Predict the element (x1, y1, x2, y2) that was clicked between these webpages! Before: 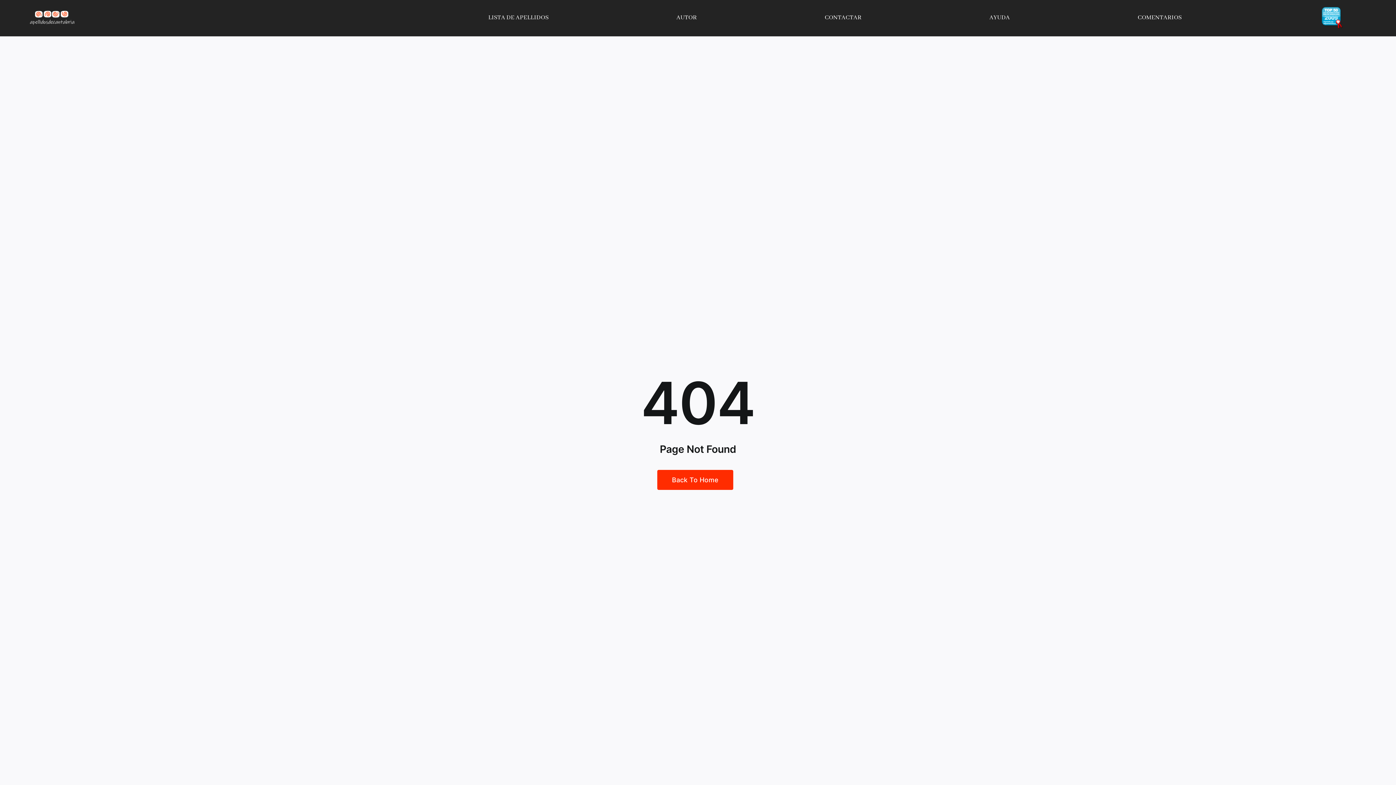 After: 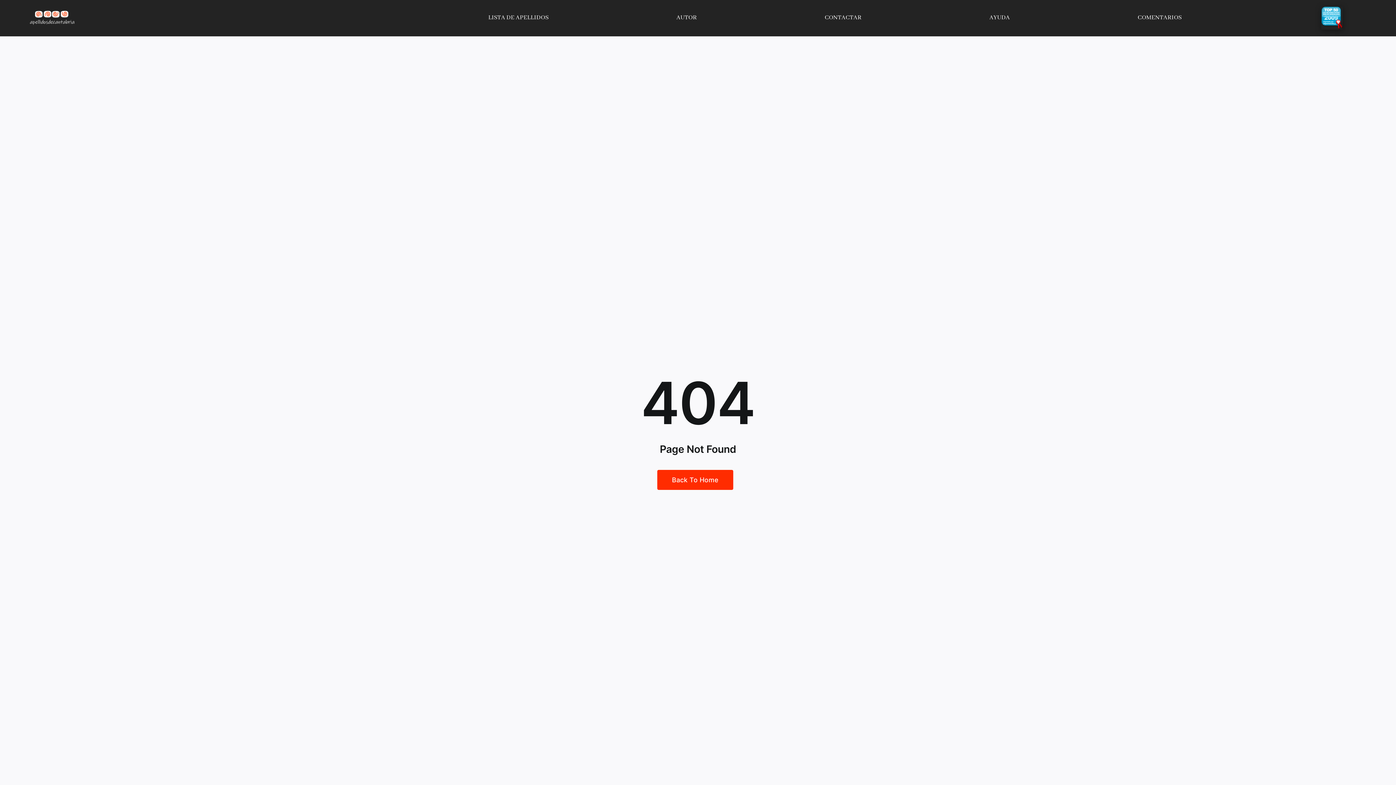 Action: label: badge_top50_es2 bbox: (1321, 6, 1342, 13)